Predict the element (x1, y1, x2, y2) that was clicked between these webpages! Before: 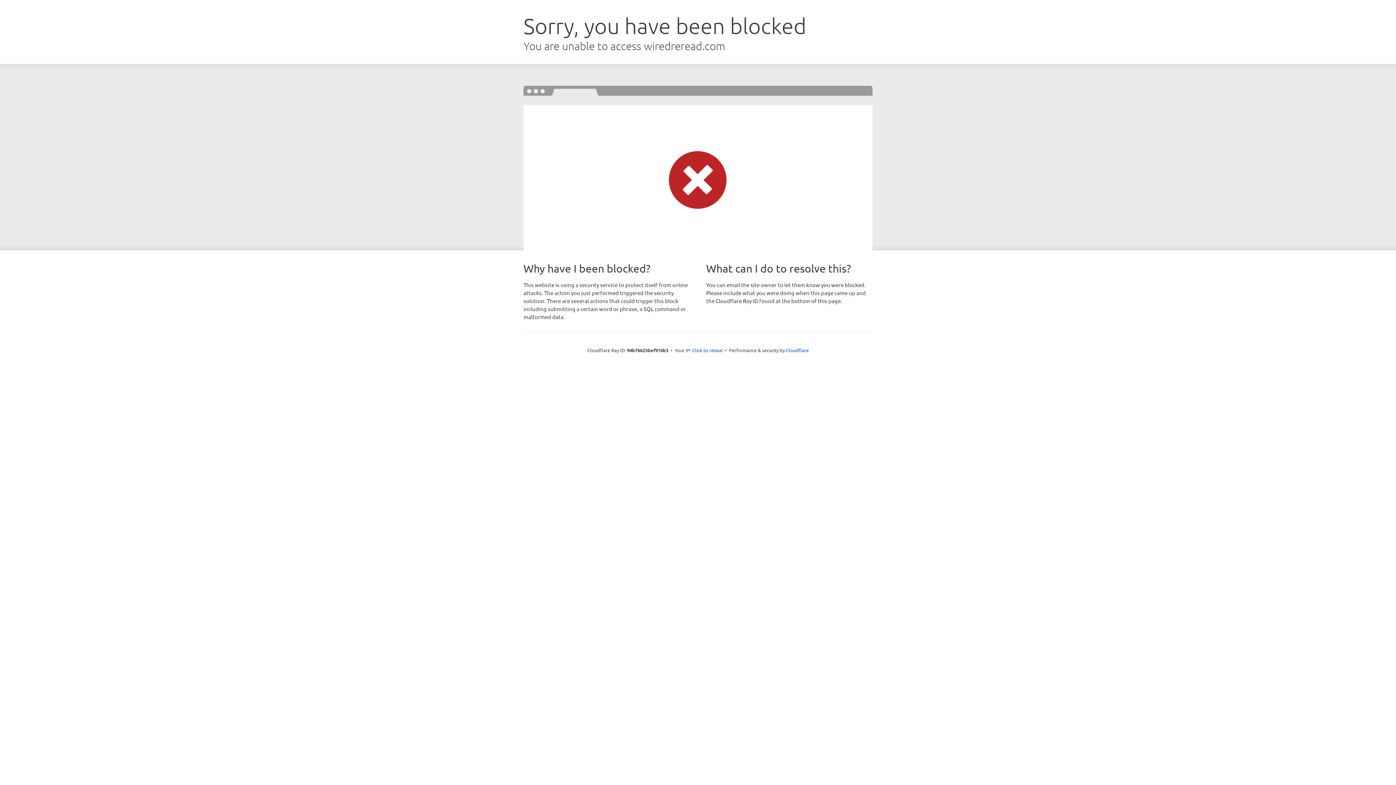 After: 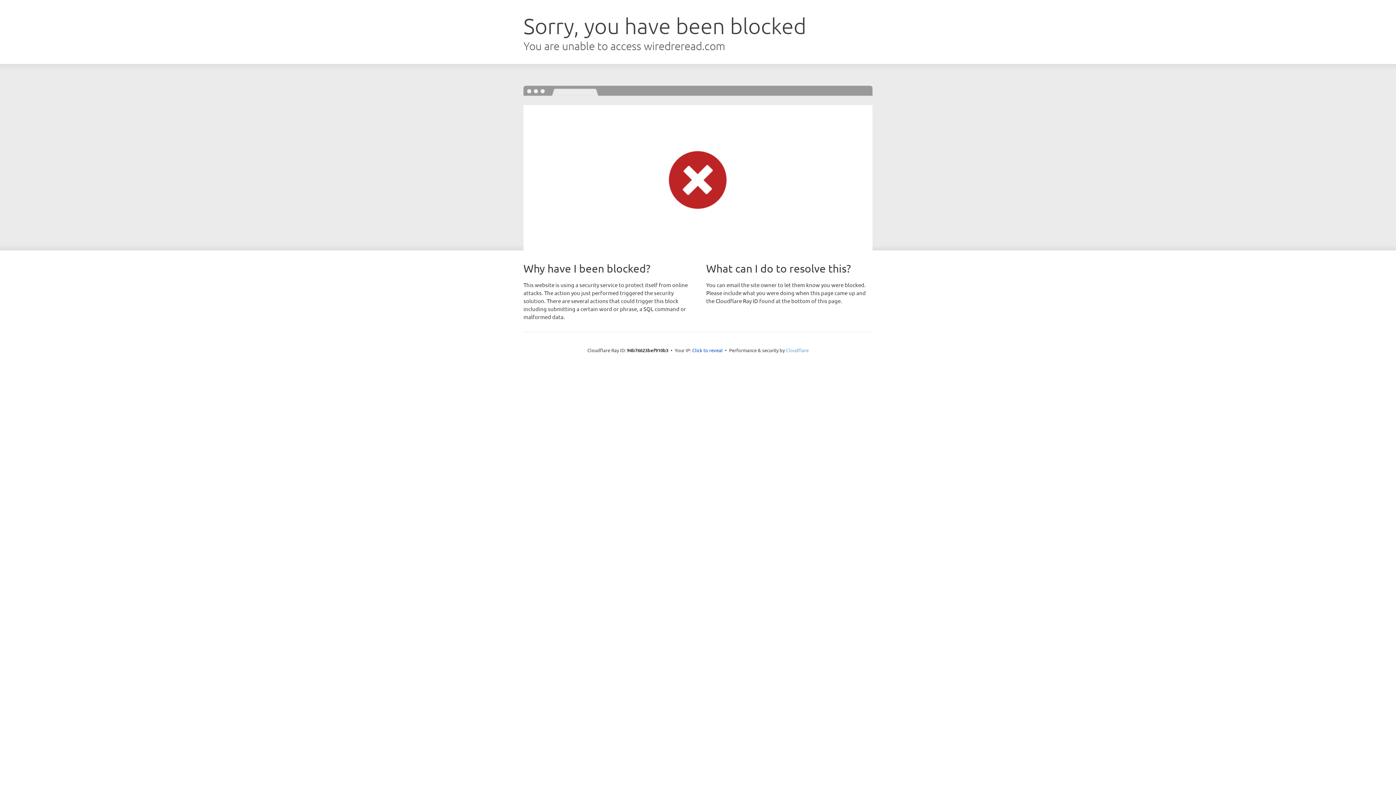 Action: label: Cloudflare bbox: (786, 347, 808, 353)